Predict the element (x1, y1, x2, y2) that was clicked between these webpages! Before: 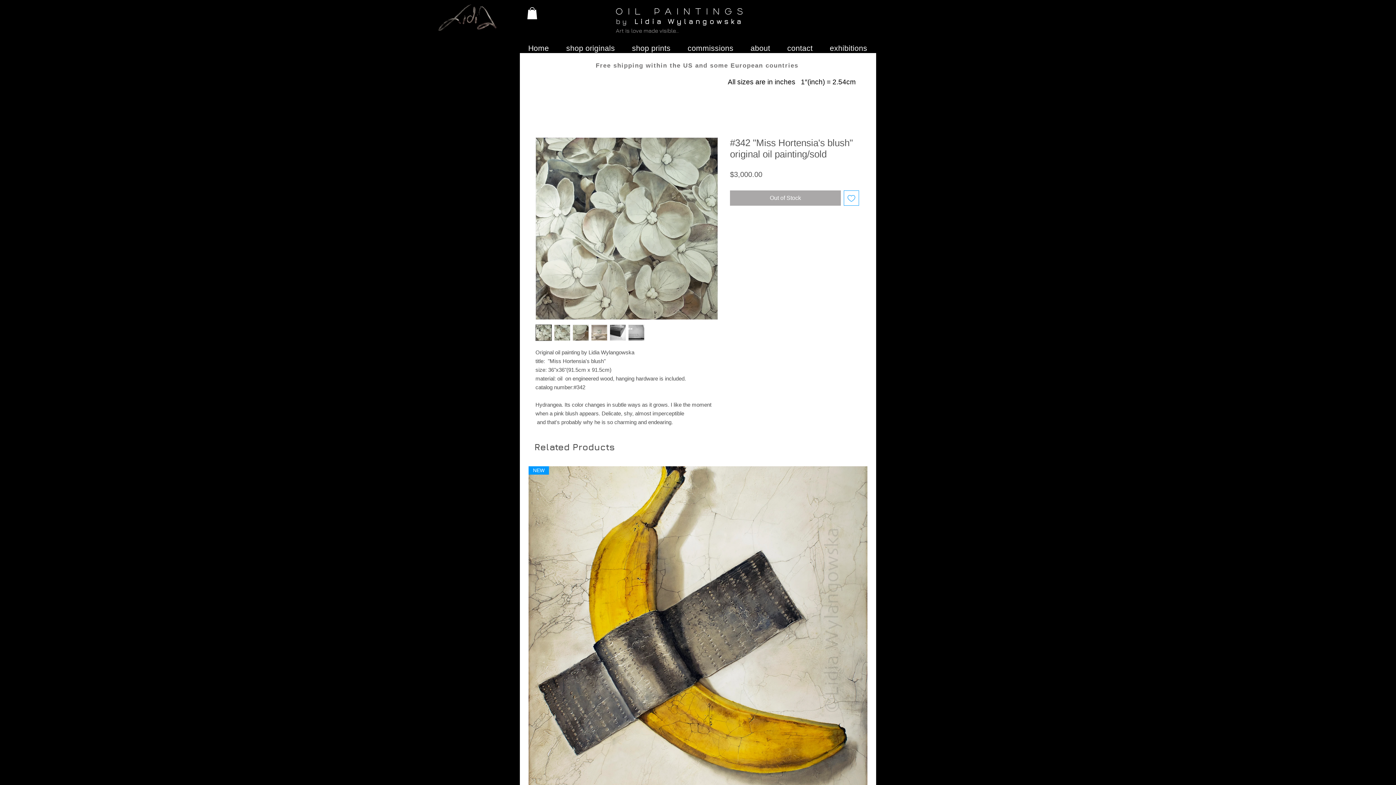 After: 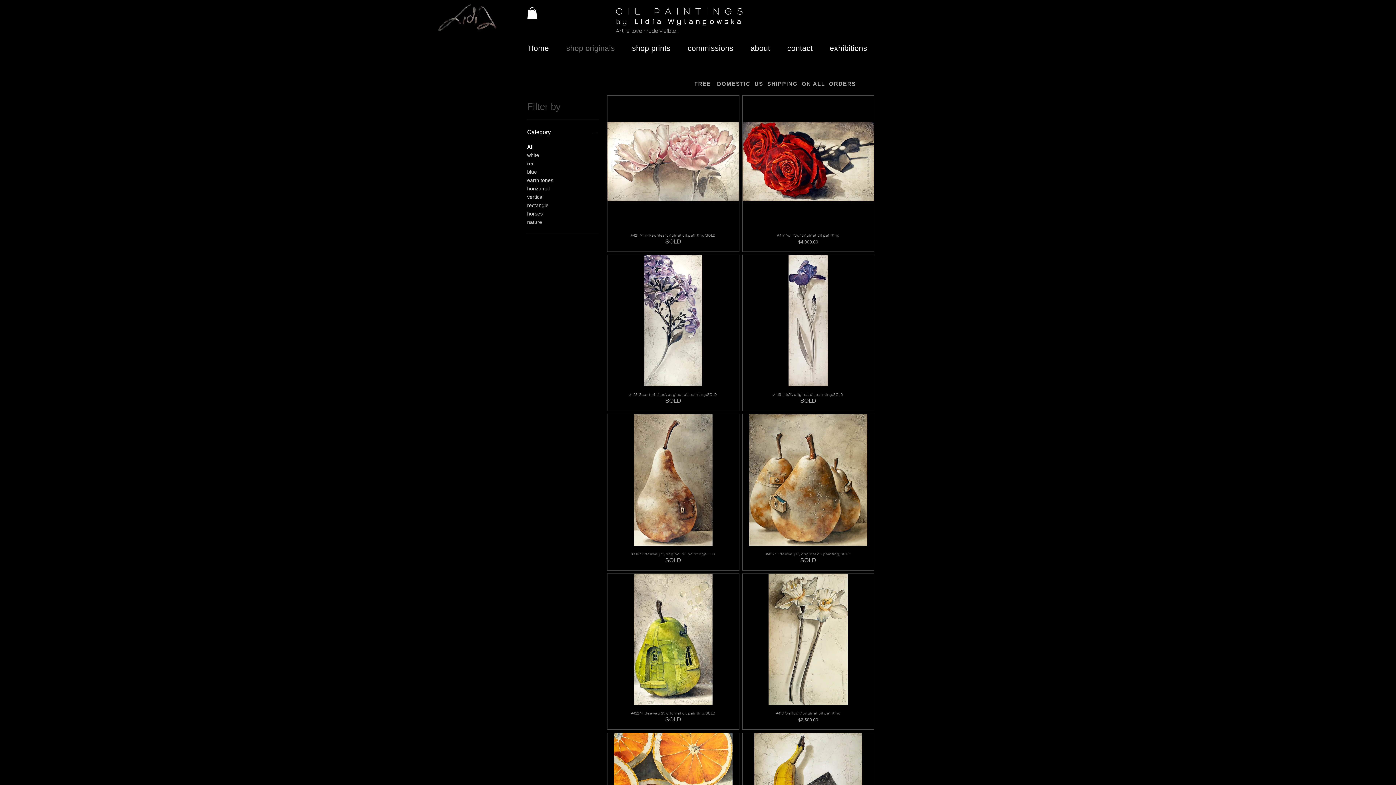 Action: bbox: (557, 40, 623, 56) label: shop originals